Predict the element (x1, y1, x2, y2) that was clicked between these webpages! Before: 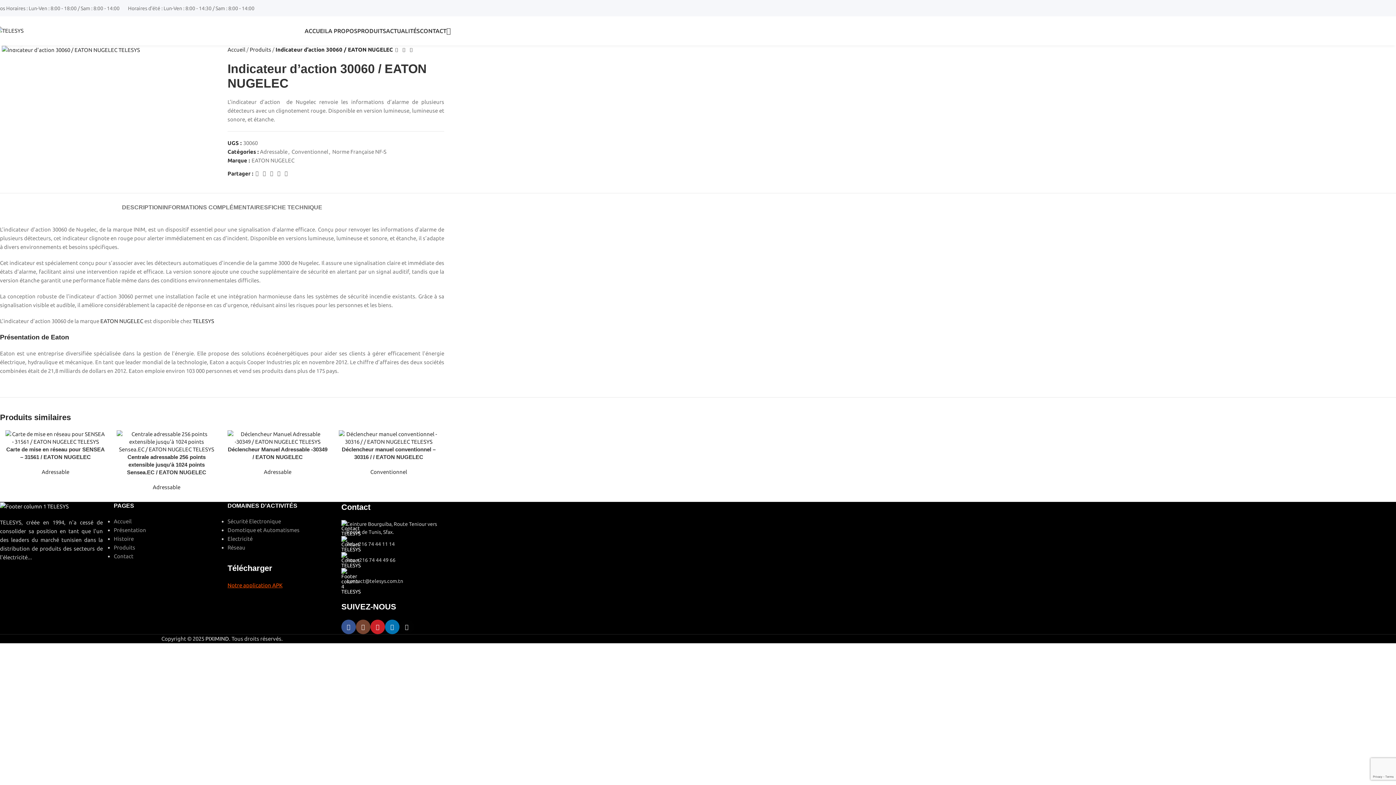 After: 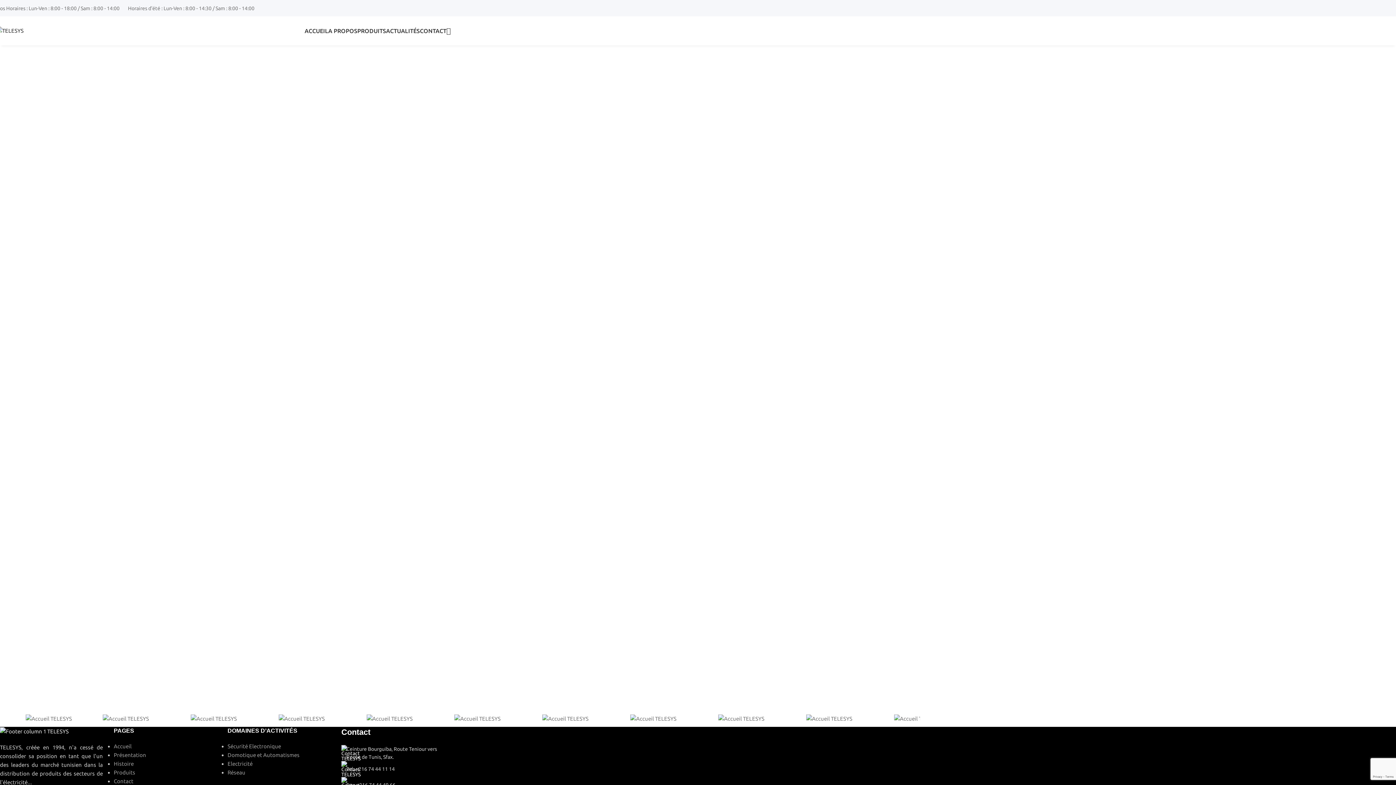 Action: label: Accueil bbox: (227, 46, 245, 52)